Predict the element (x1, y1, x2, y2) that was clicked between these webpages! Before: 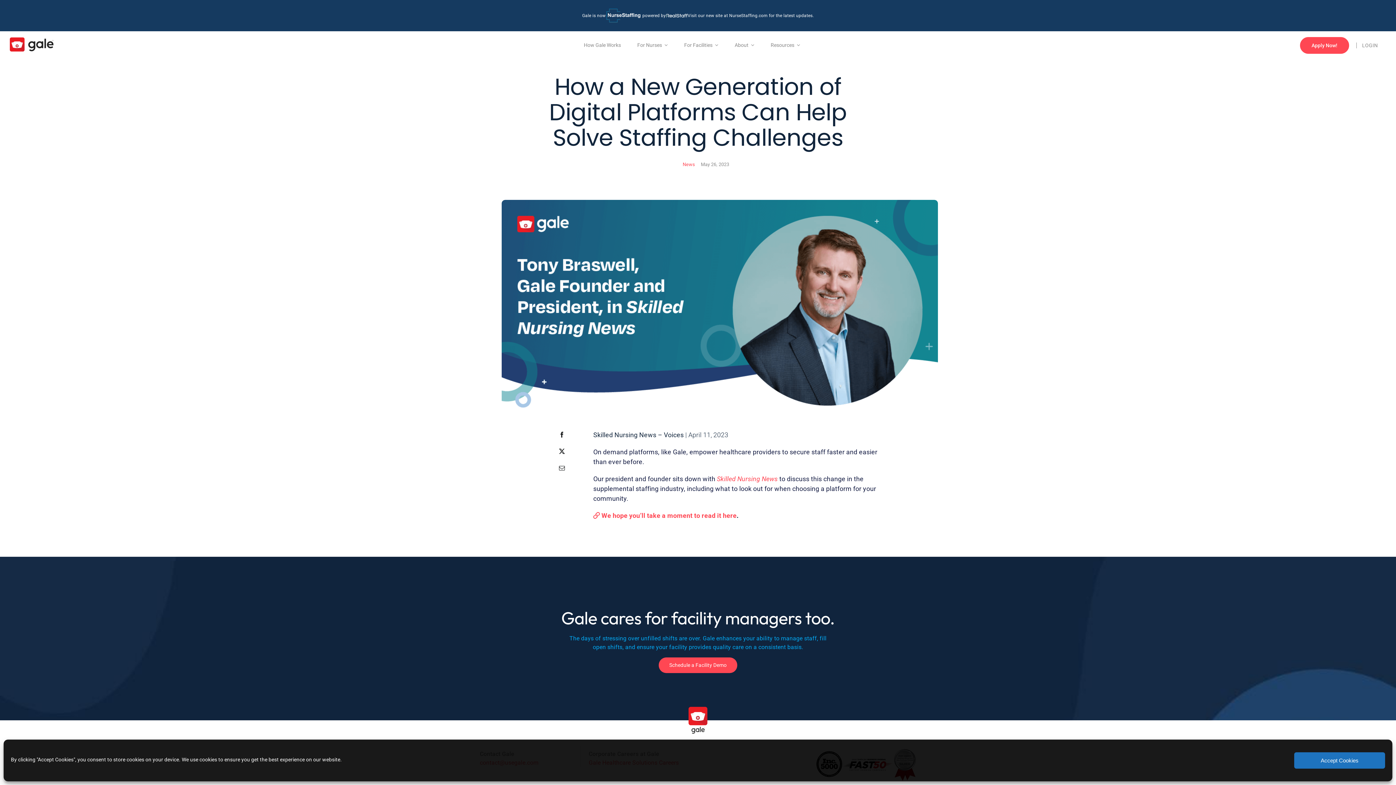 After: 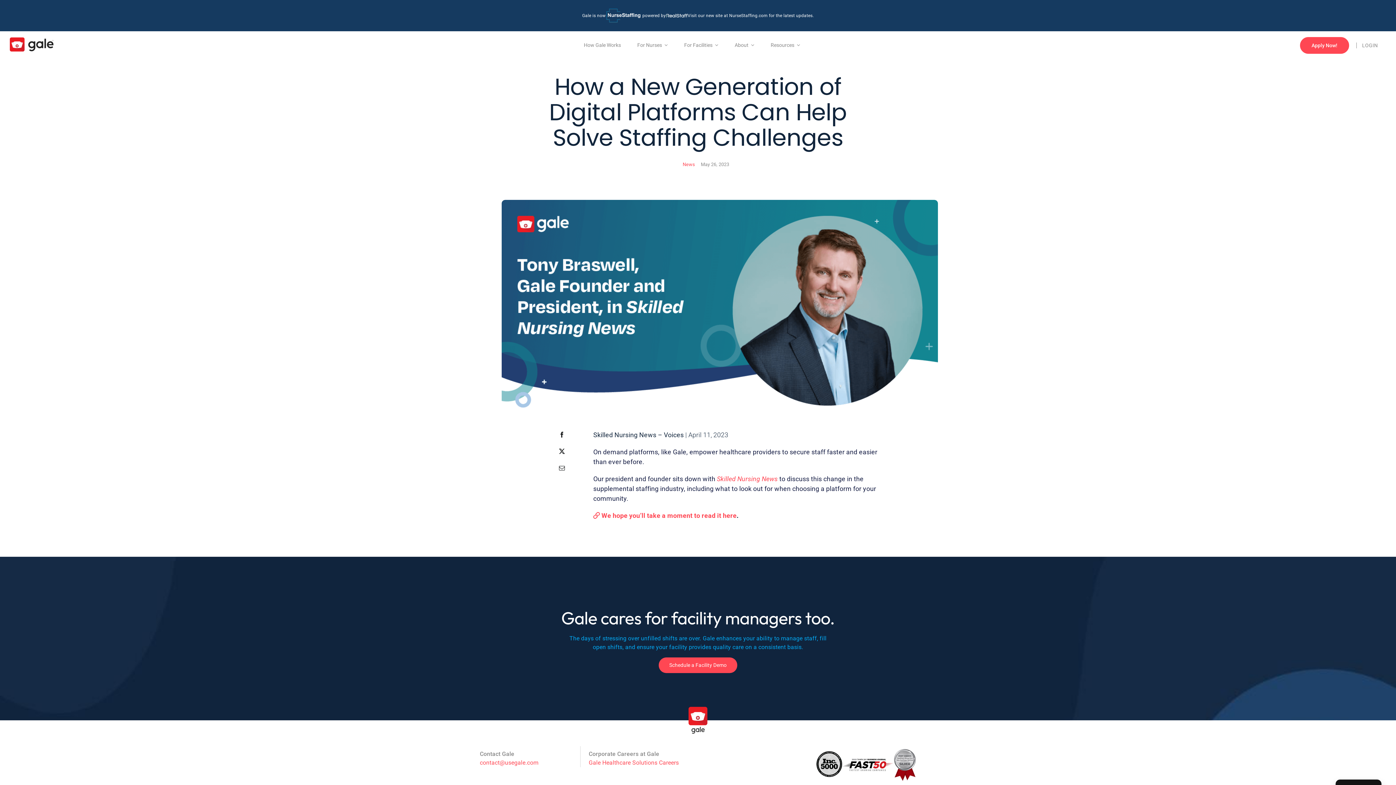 Action: label: Accept Cookies bbox: (1294, 752, 1385, 769)